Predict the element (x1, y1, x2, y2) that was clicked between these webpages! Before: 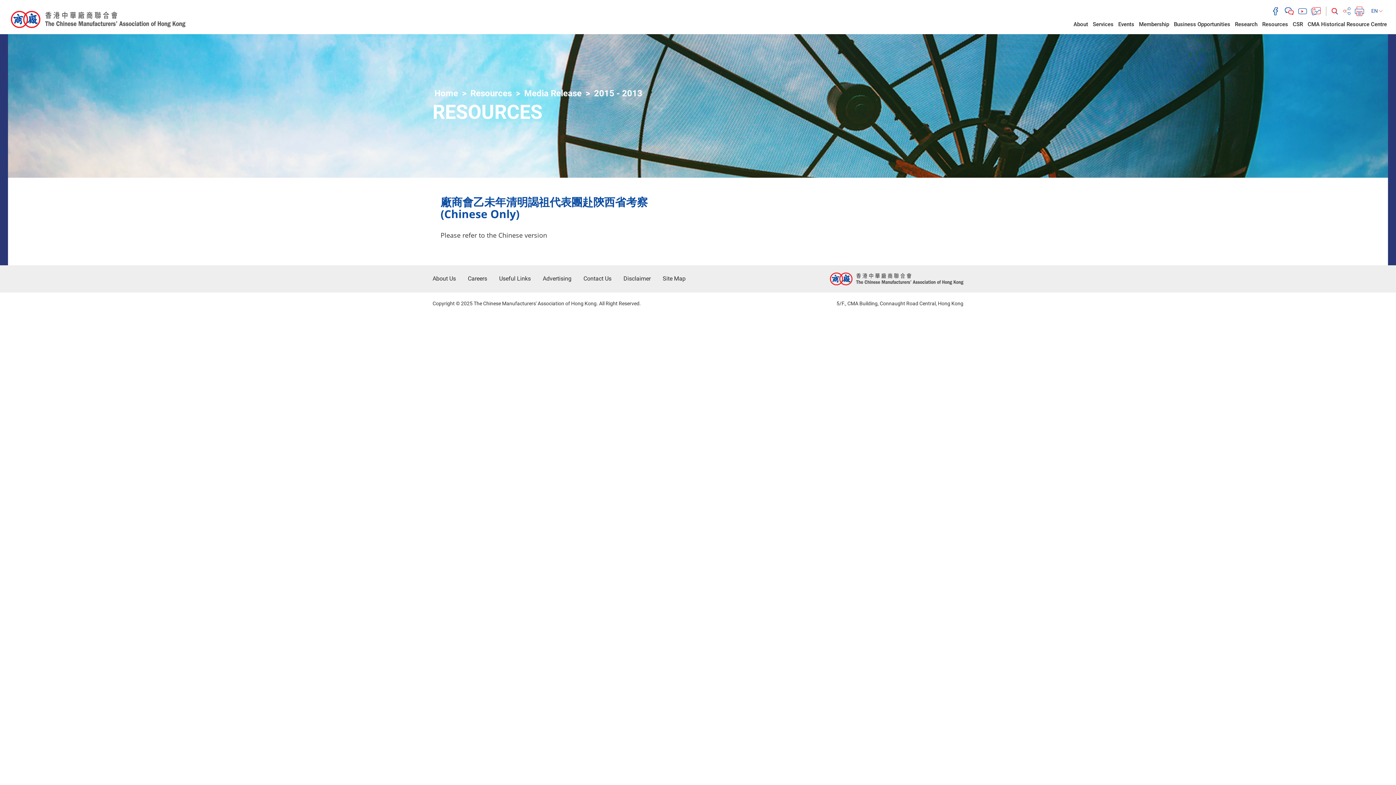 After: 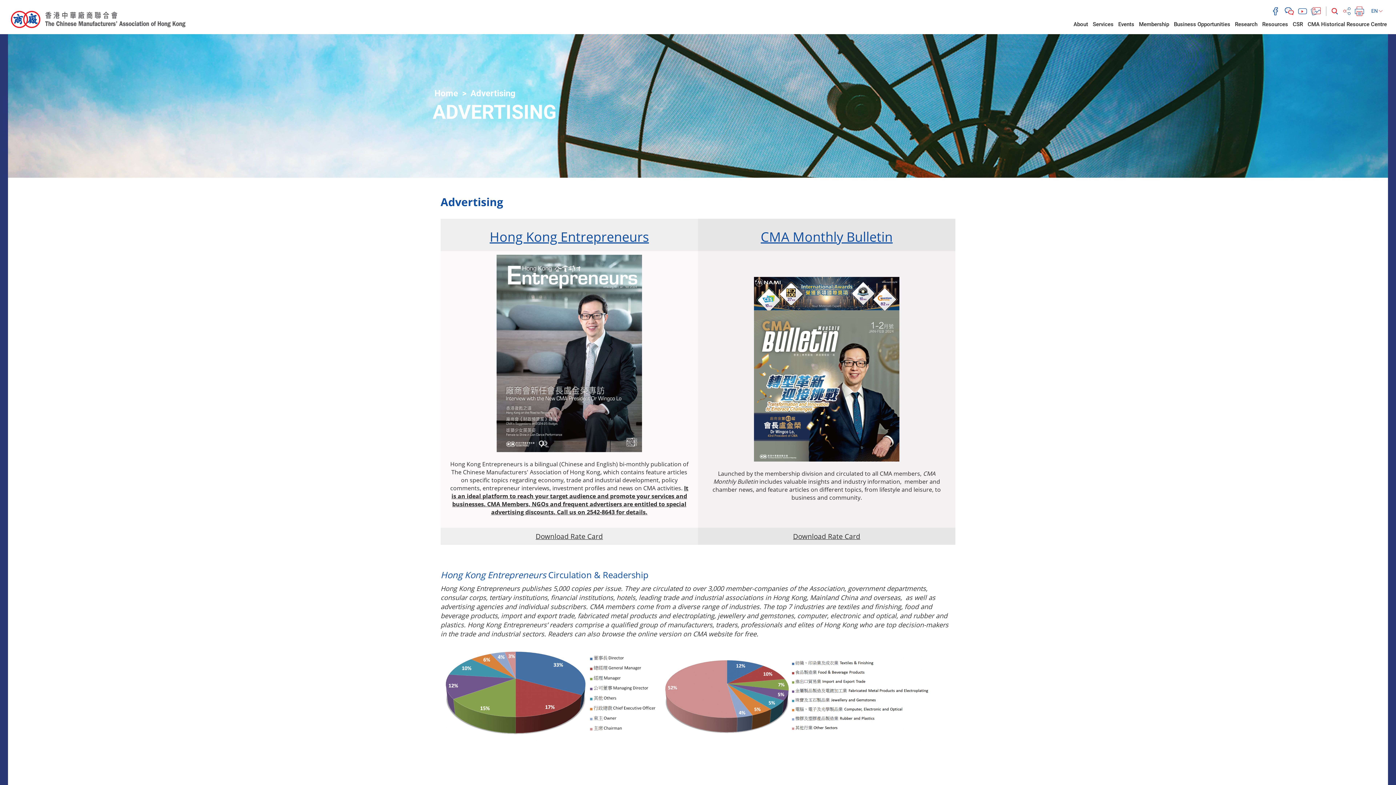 Action: label: Advertising bbox: (542, 274, 571, 282)